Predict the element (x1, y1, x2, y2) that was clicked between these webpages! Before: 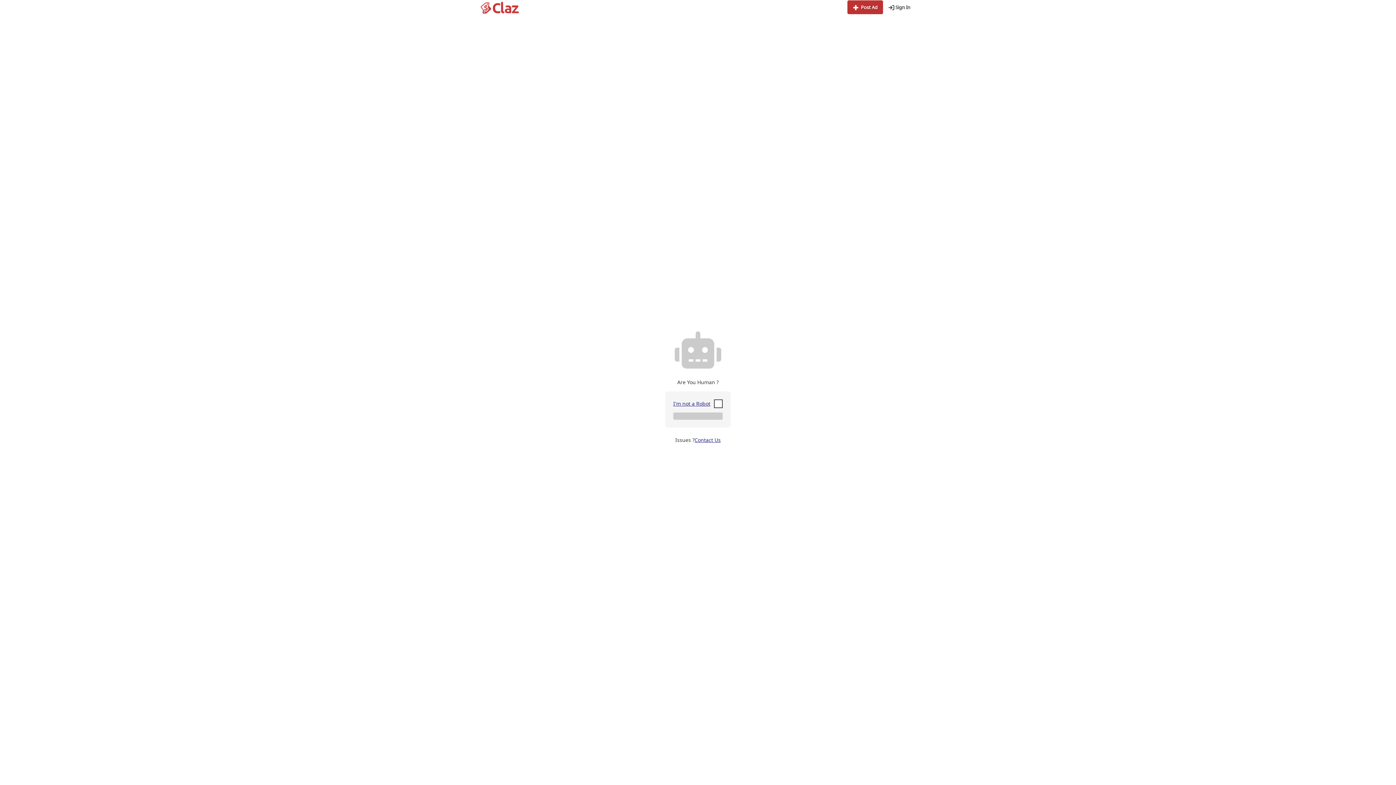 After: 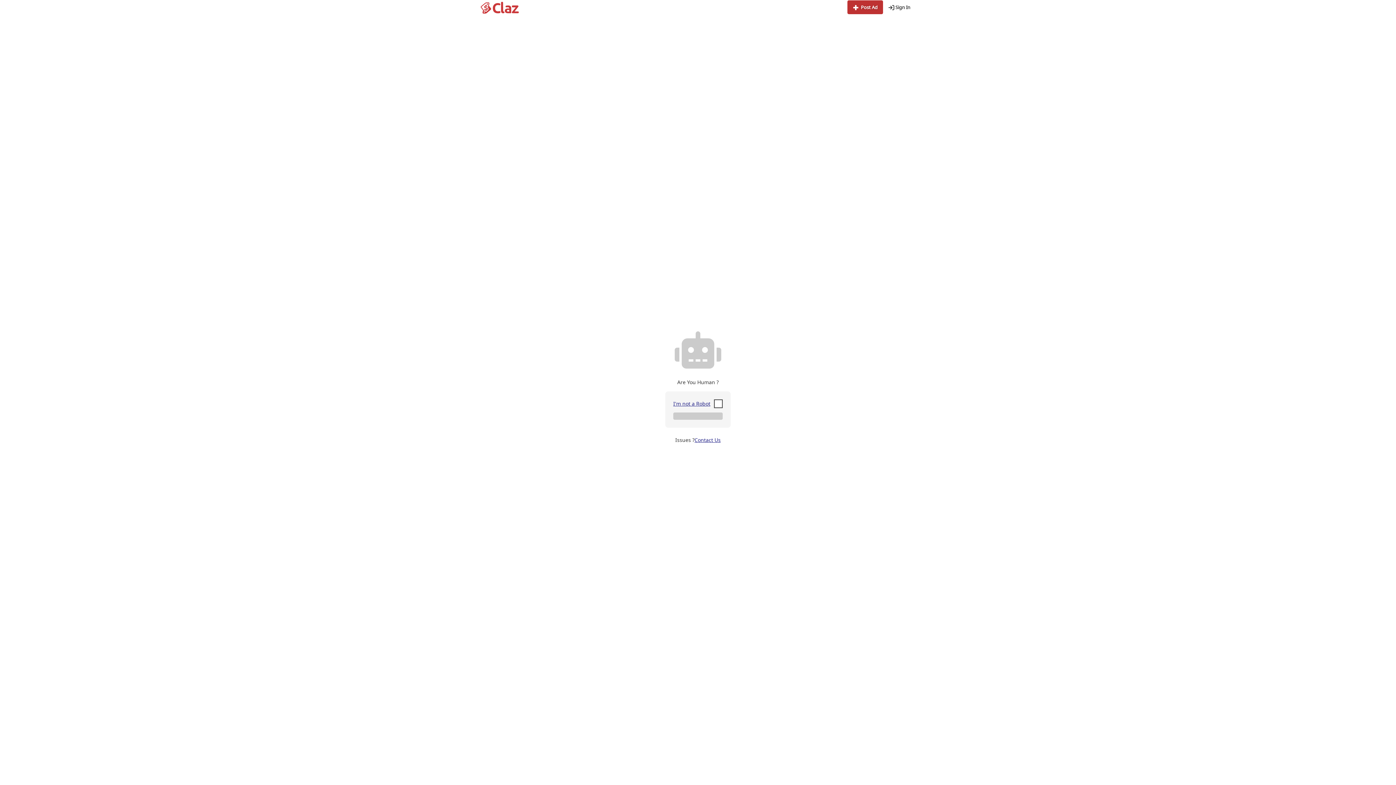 Action: label:  Post Ad bbox: (847, 0, 883, 14)